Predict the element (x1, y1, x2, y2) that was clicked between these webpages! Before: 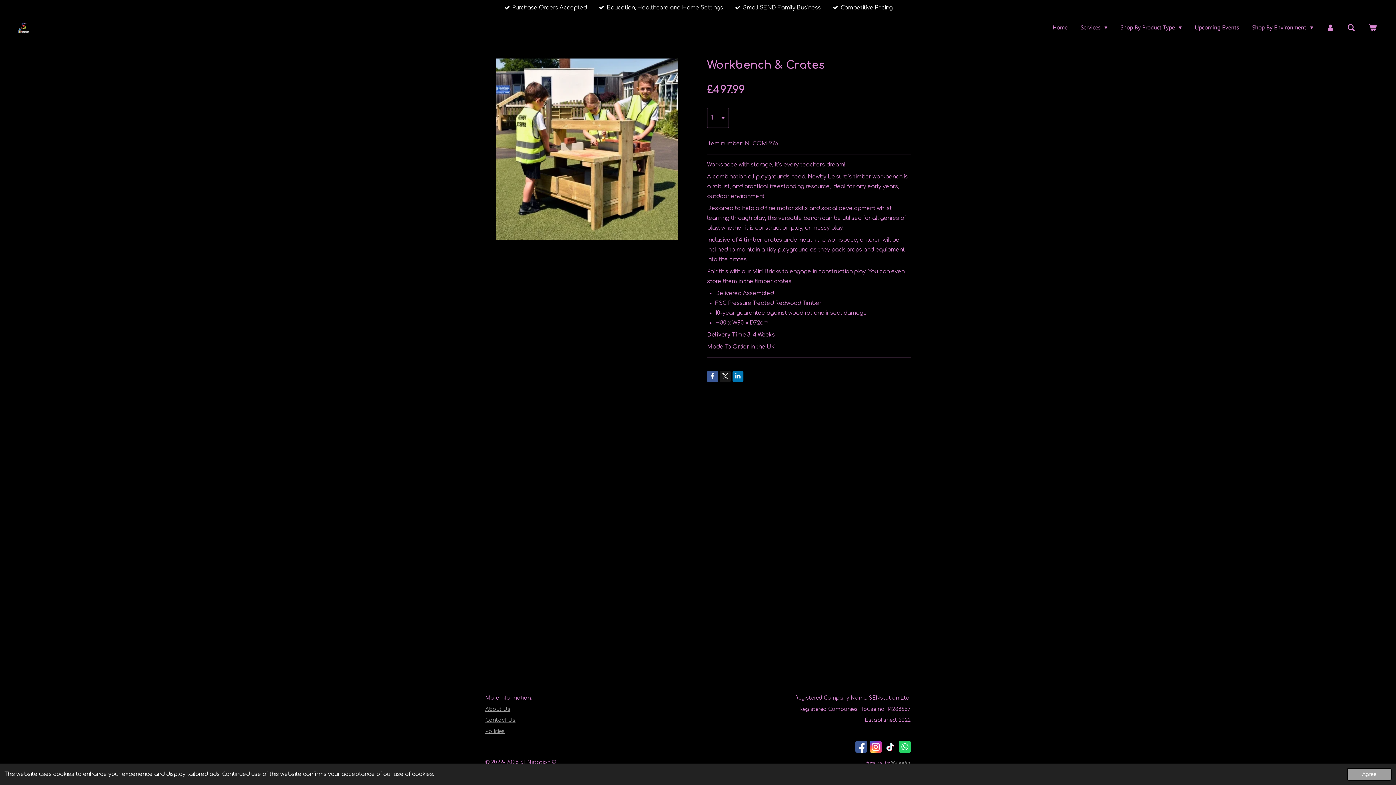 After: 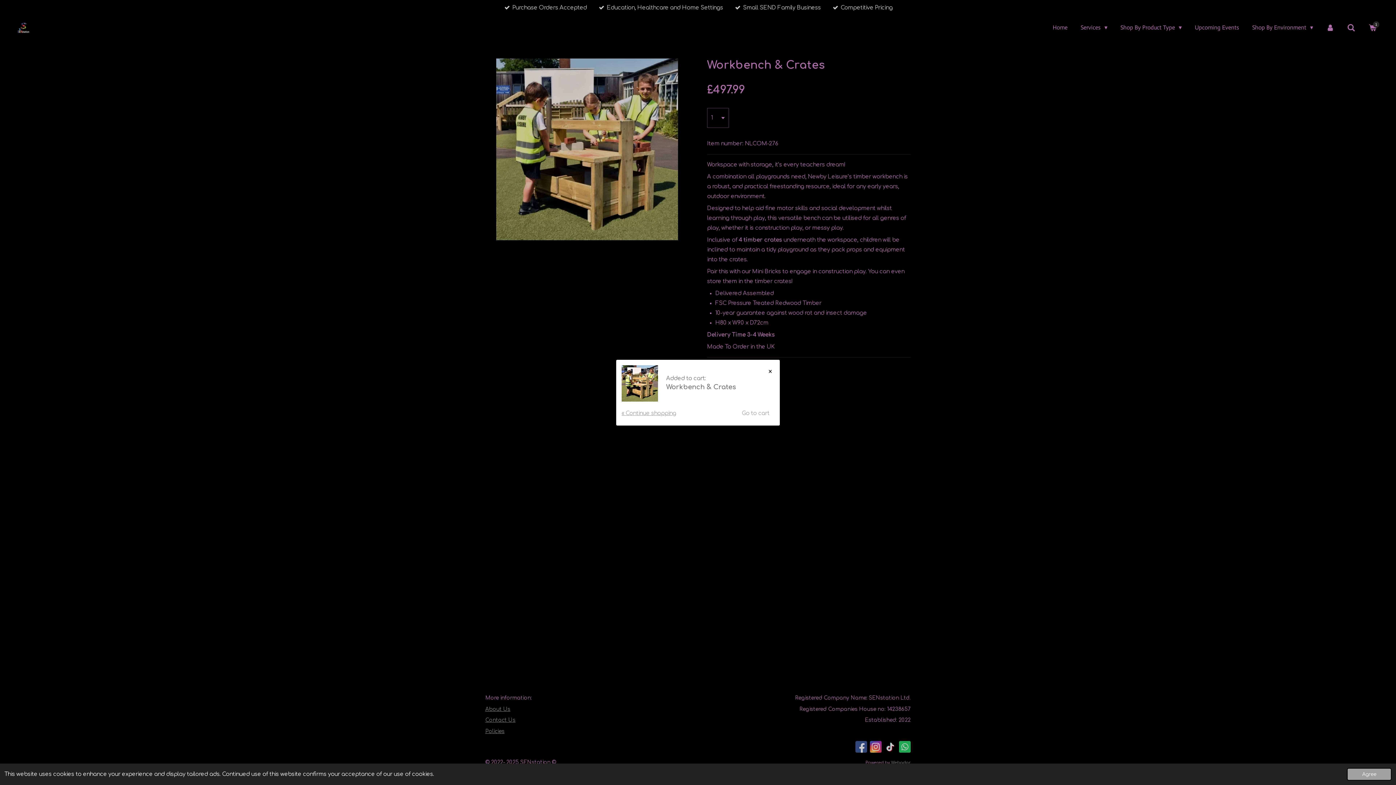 Action: label: Add to cart bbox: (732, 108, 787, 127)